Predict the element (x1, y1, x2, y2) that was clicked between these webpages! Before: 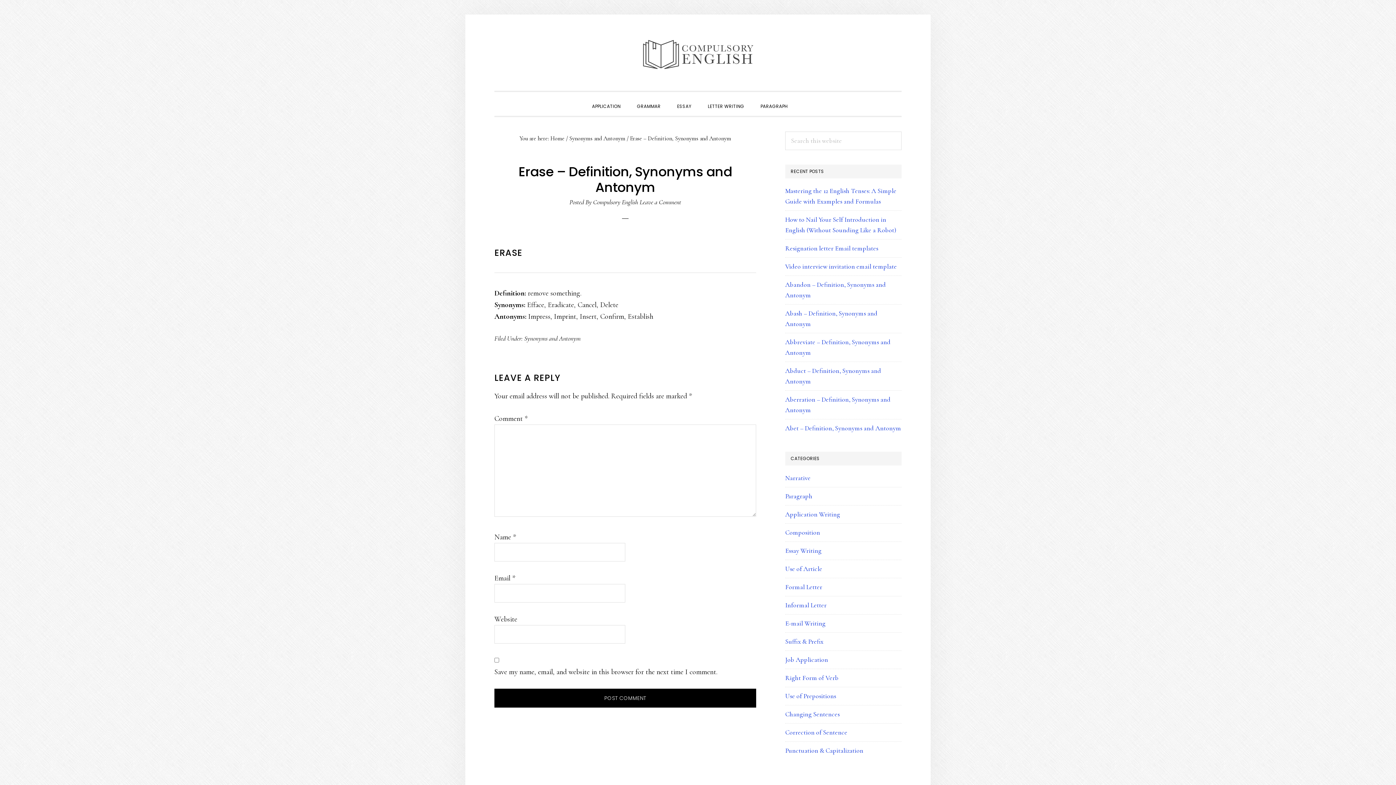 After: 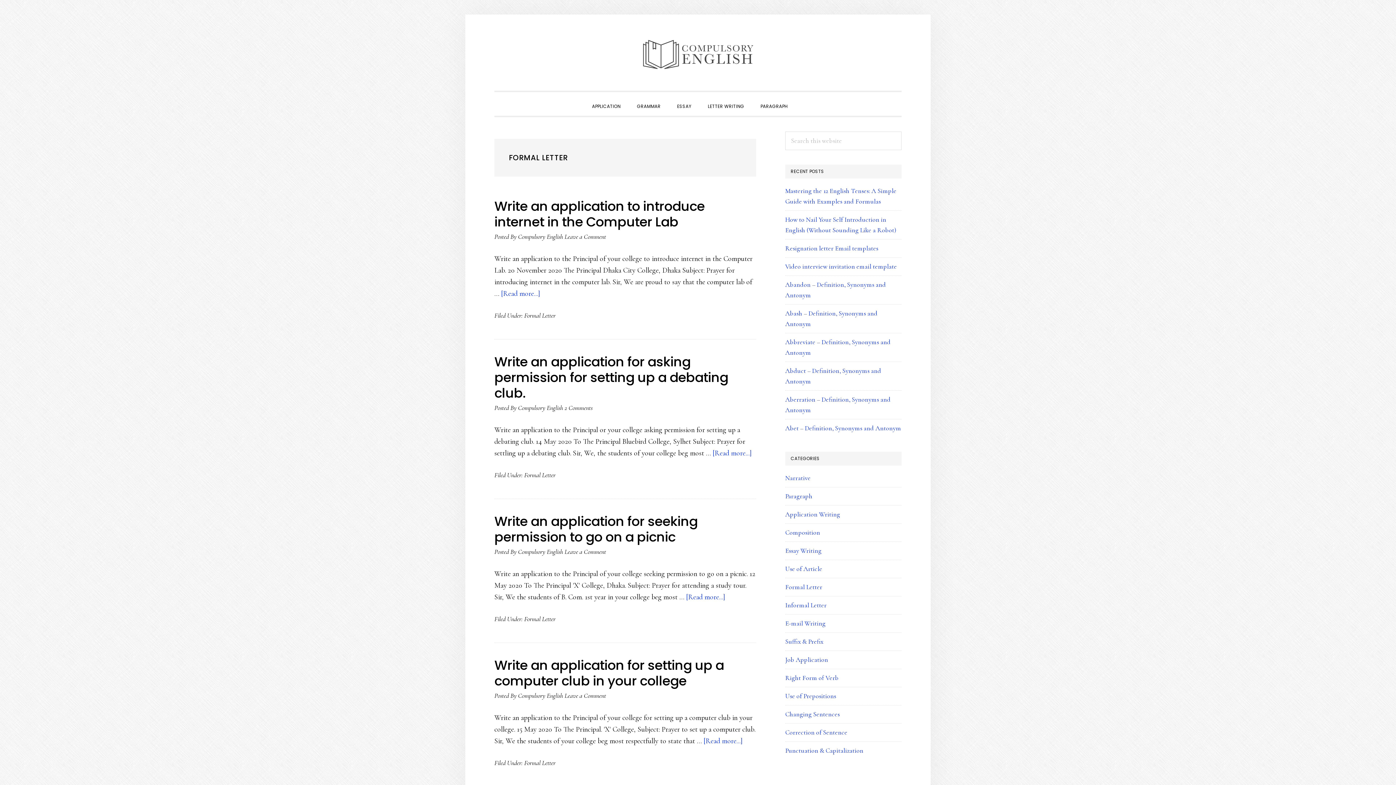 Action: label: Formal Letter bbox: (785, 583, 822, 591)